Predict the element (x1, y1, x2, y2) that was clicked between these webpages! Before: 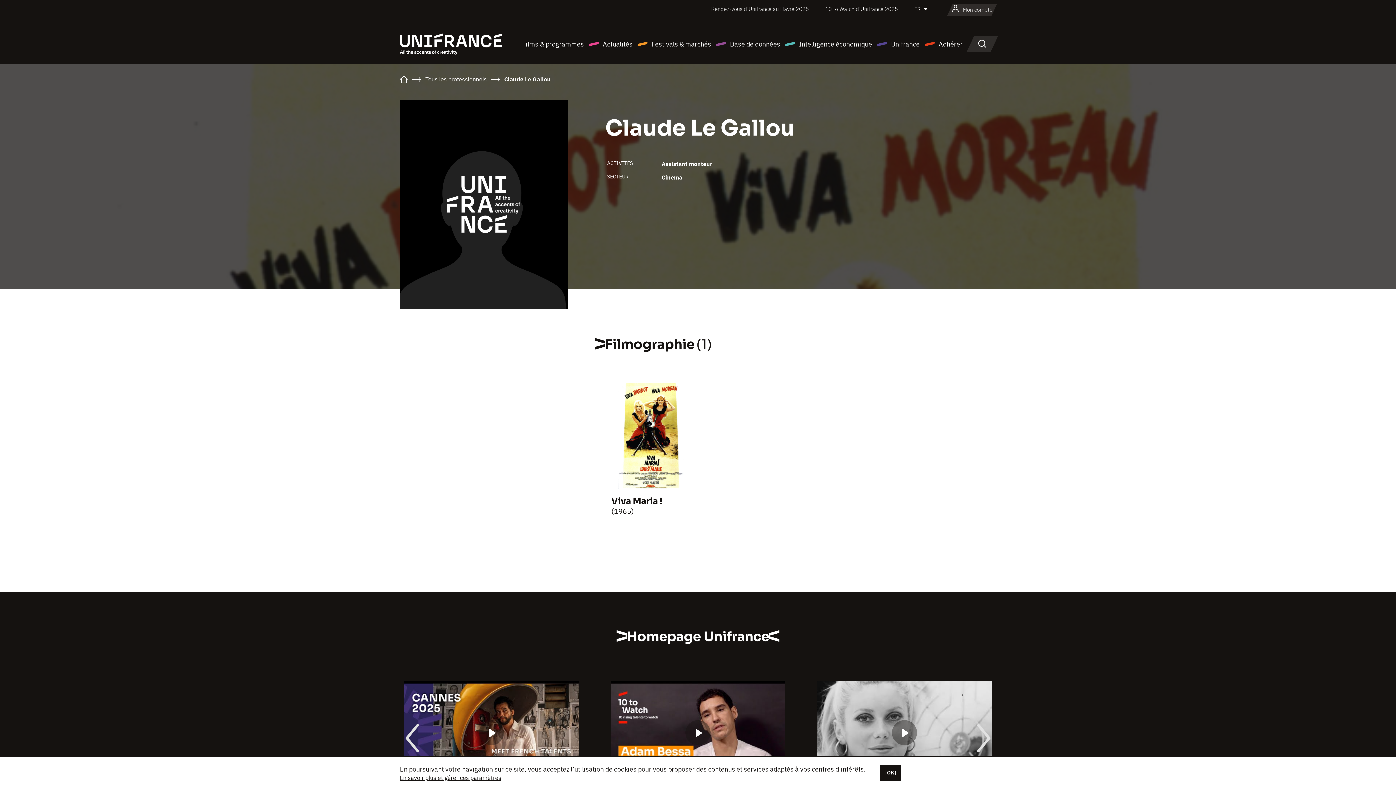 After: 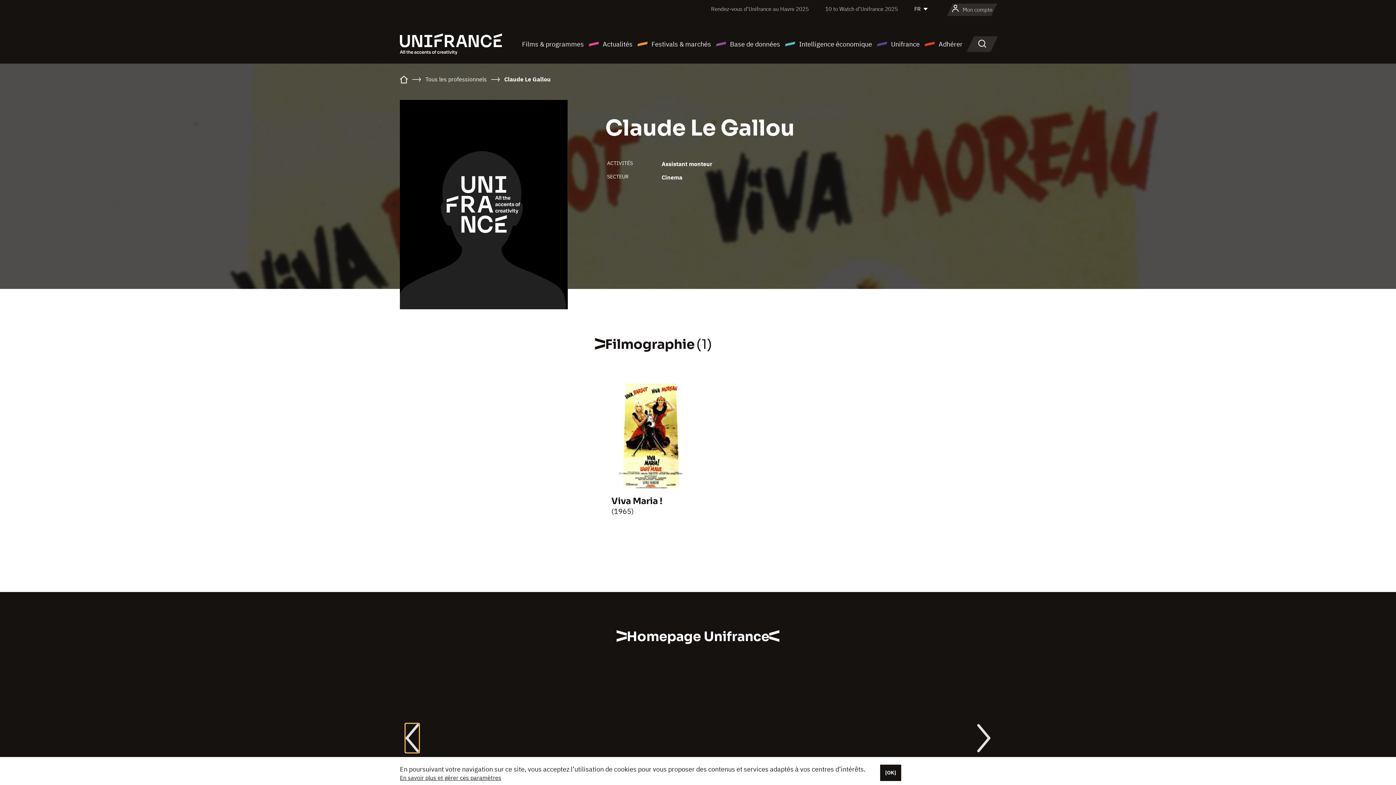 Action: bbox: (405, 724, 419, 753)